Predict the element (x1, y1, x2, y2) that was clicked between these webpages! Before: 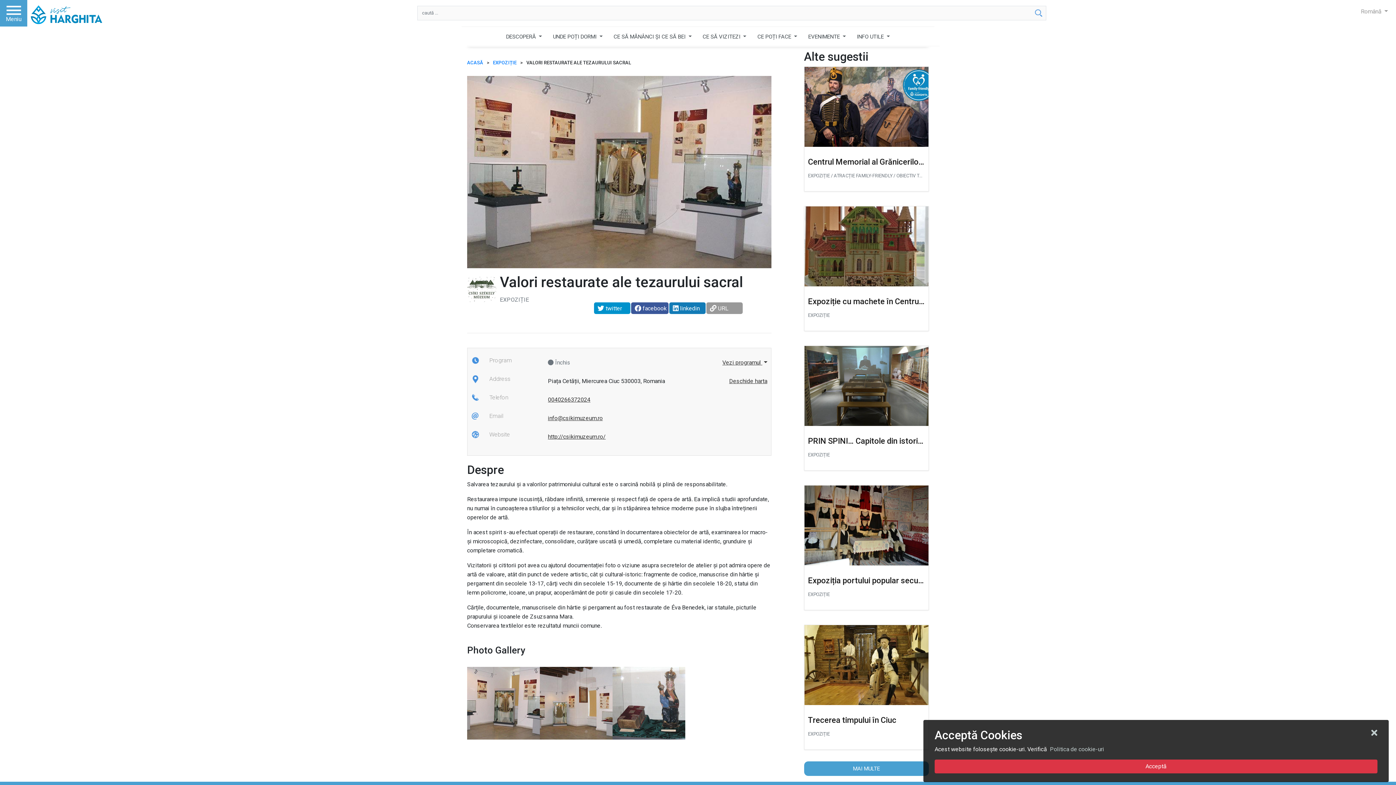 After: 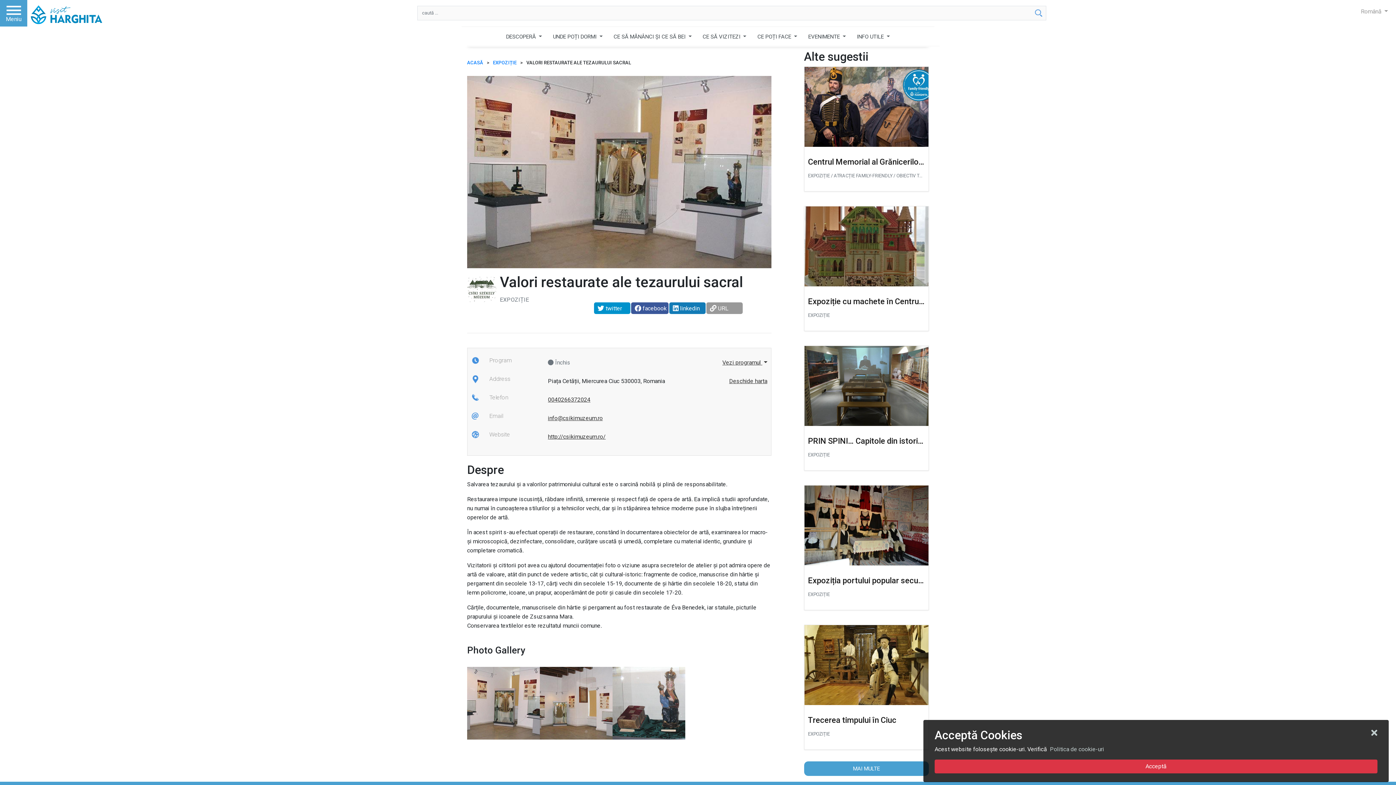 Action: label: info@csikimuzeum.ro bbox: (548, 414, 602, 421)